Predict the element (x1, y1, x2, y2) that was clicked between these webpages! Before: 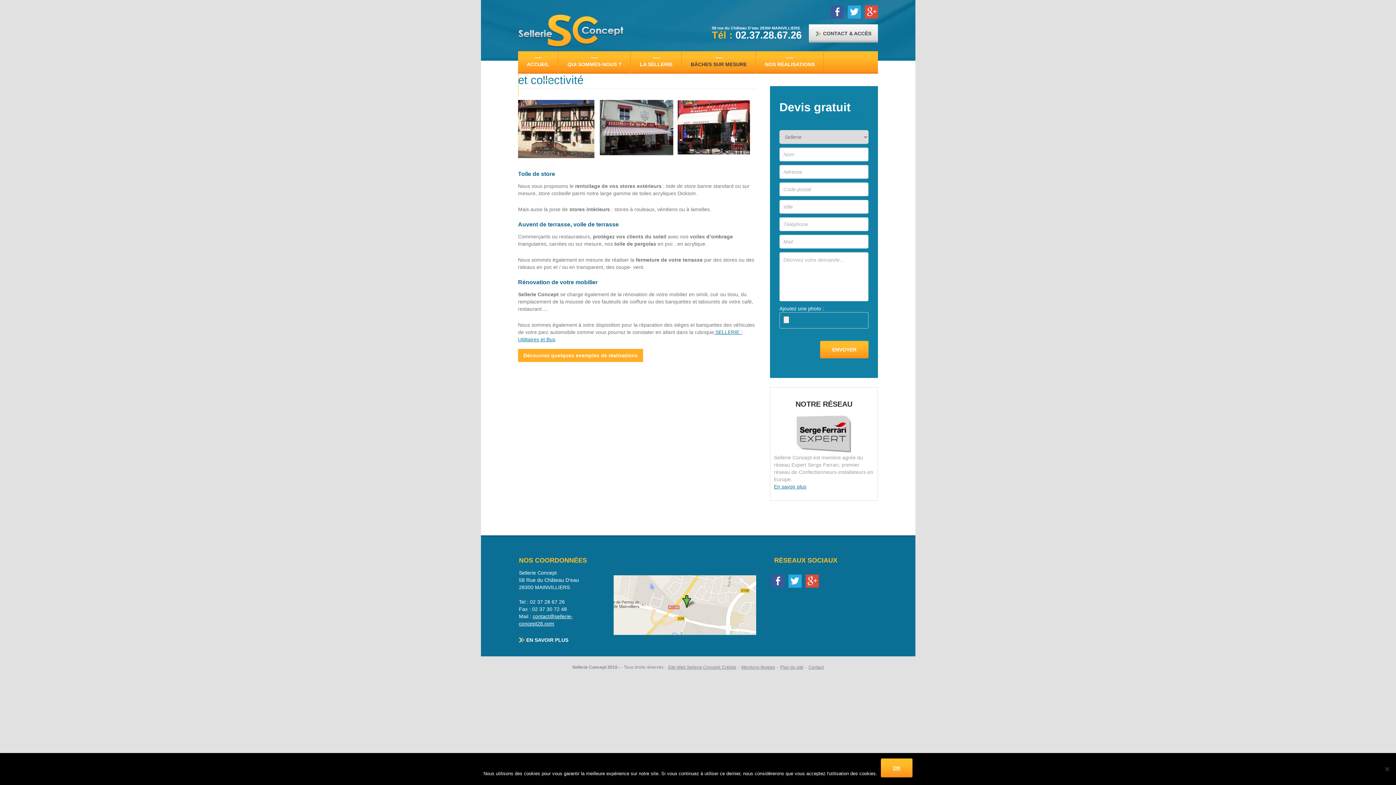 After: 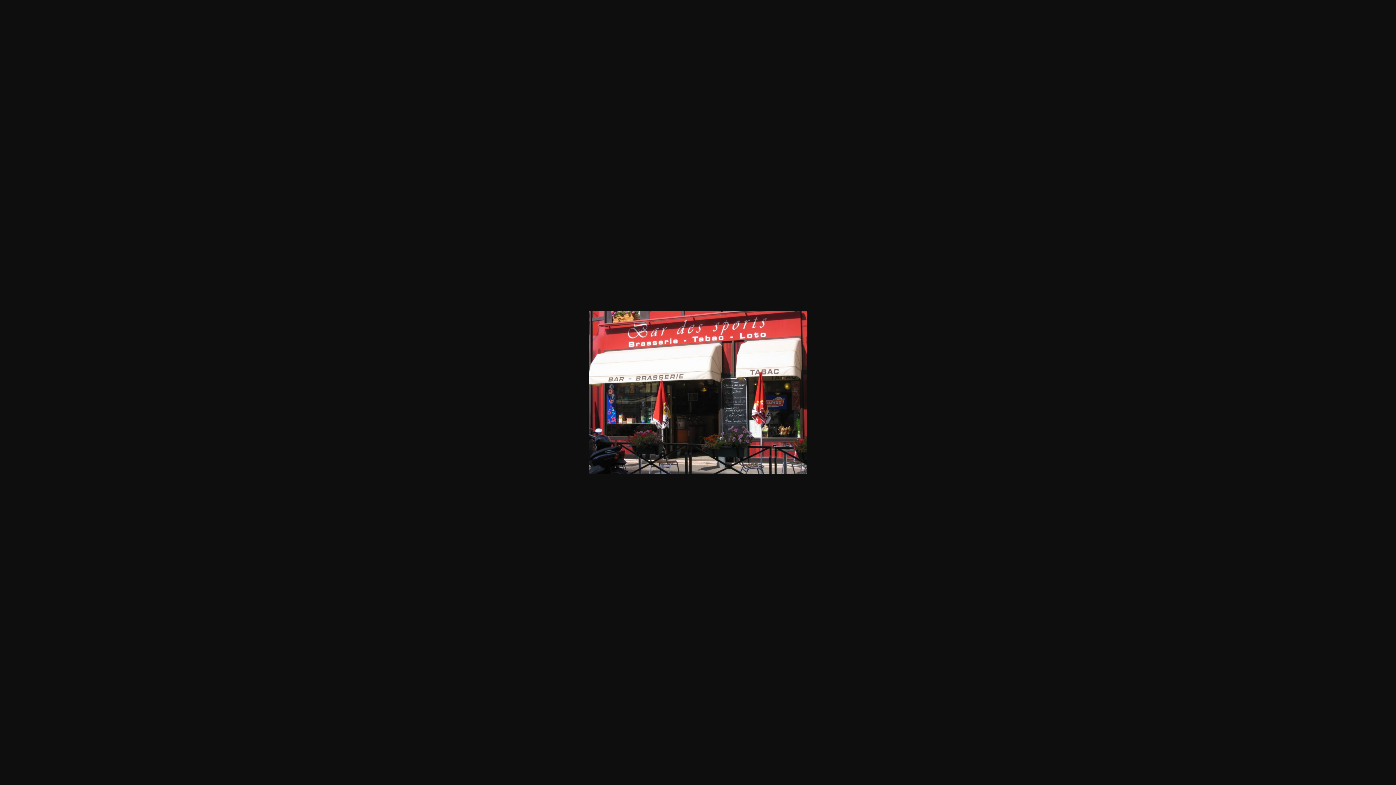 Action: bbox: (677, 122, 750, 131)